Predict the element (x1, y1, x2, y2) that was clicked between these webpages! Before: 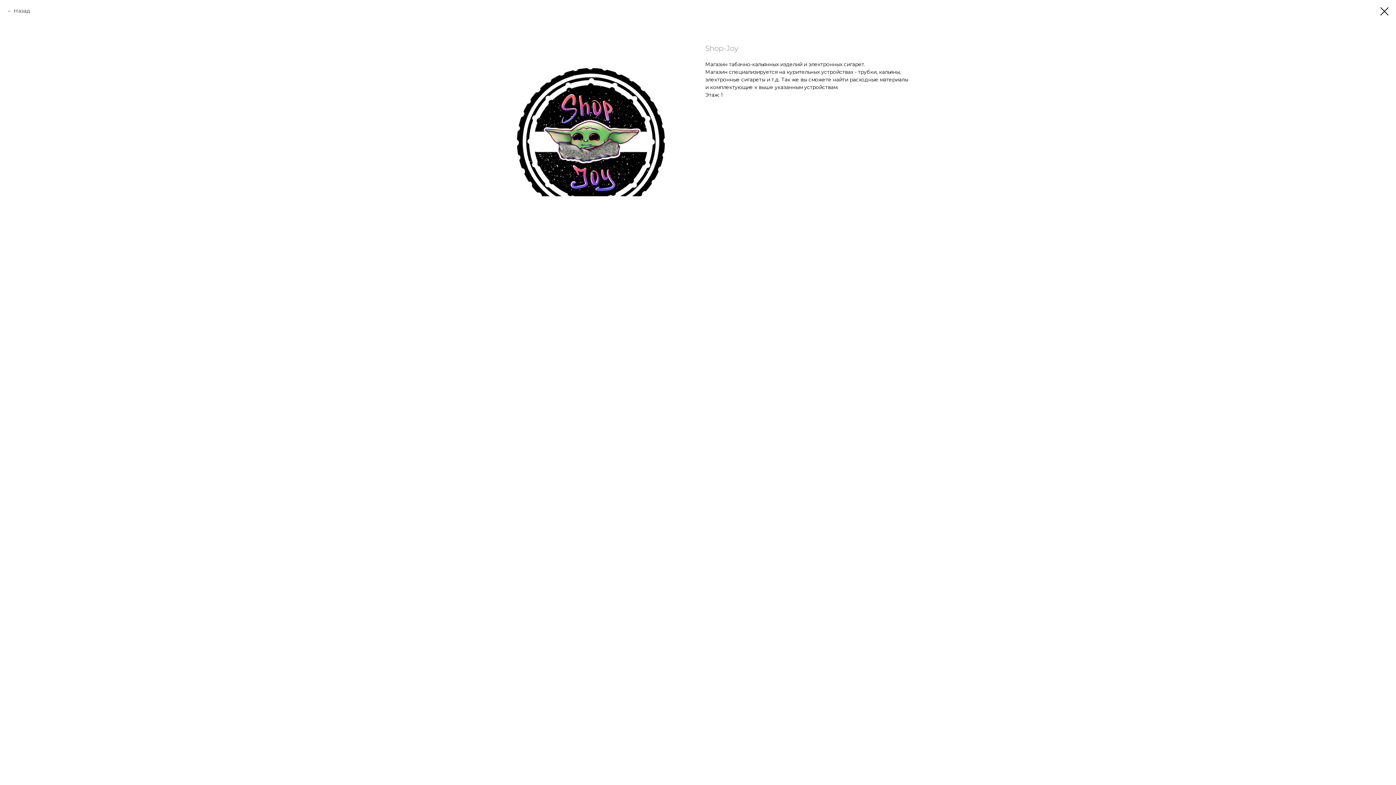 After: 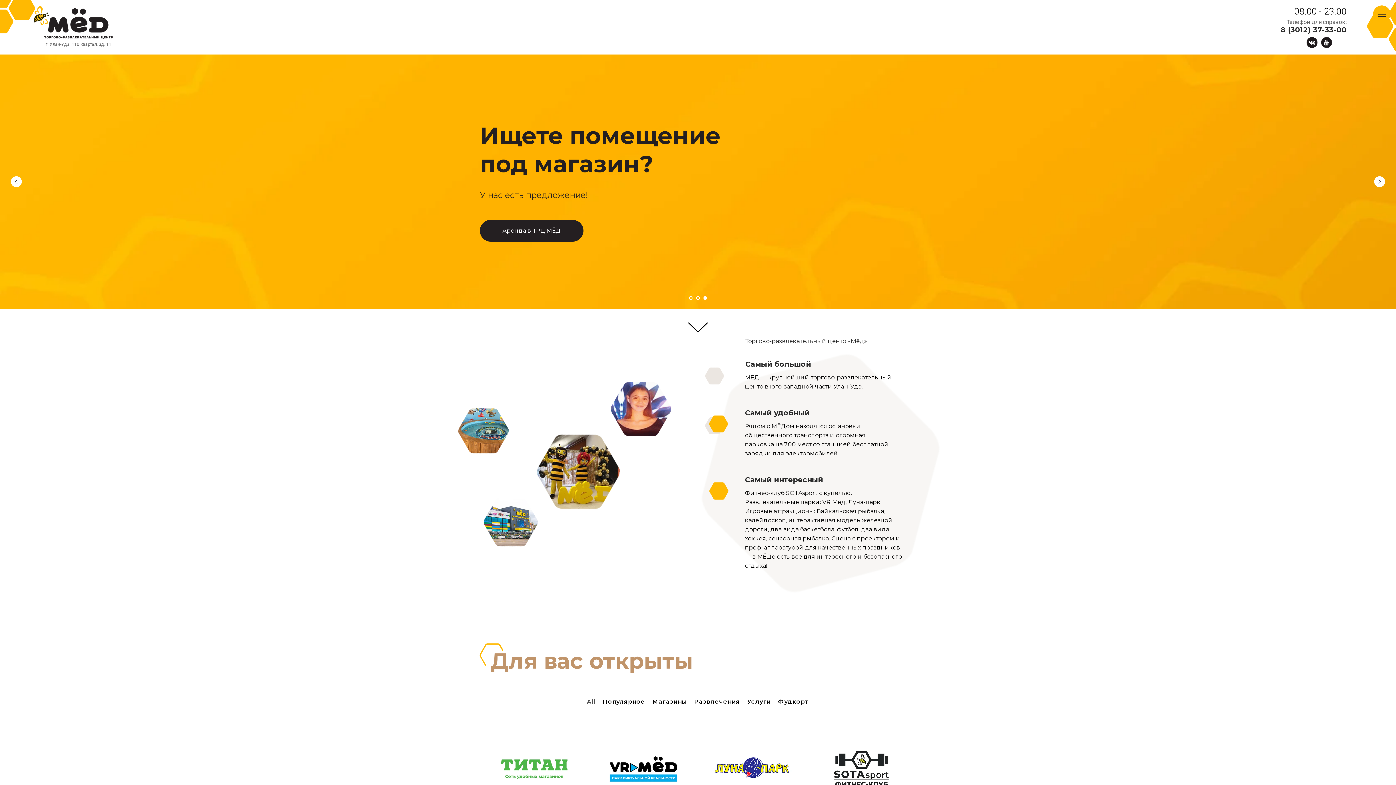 Action: label: Назад bbox: (7, 7, 30, 14)